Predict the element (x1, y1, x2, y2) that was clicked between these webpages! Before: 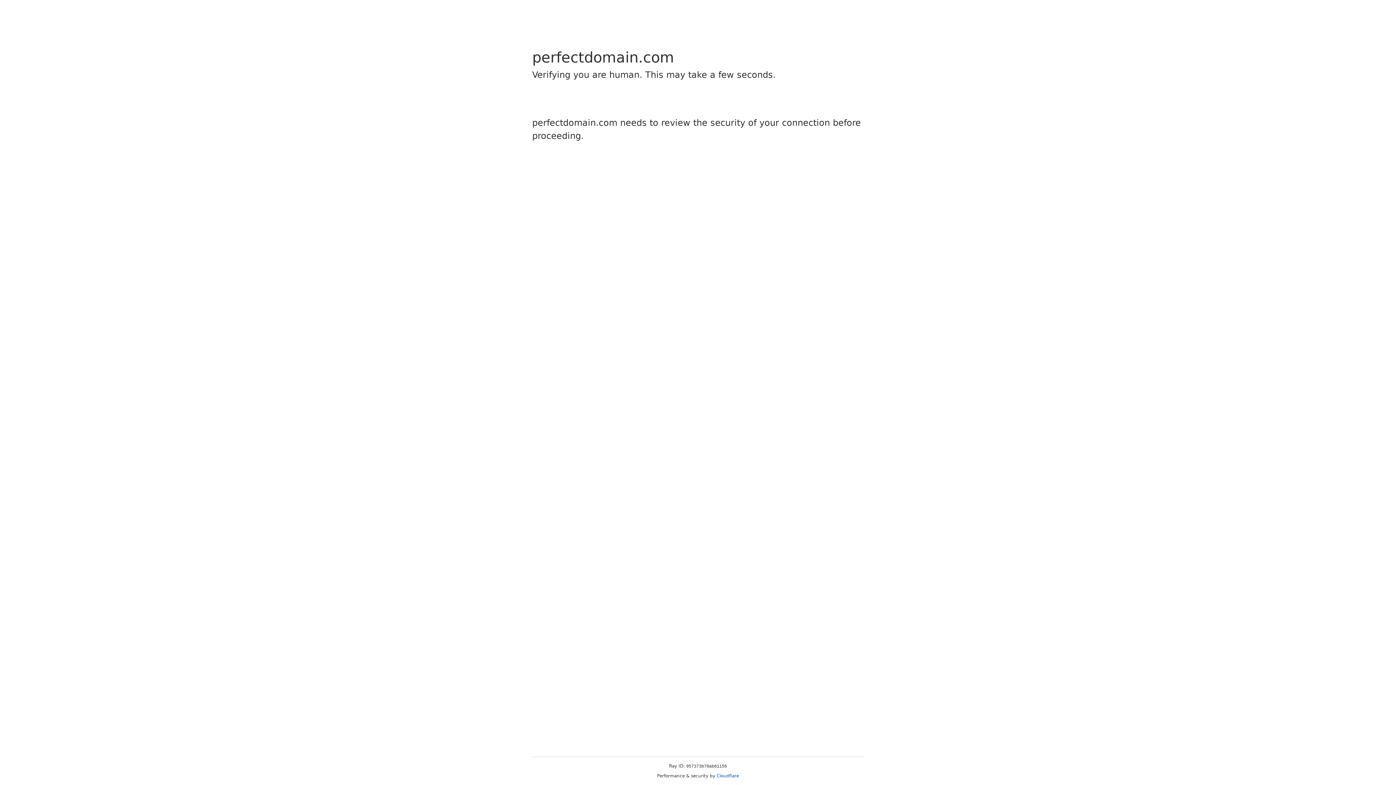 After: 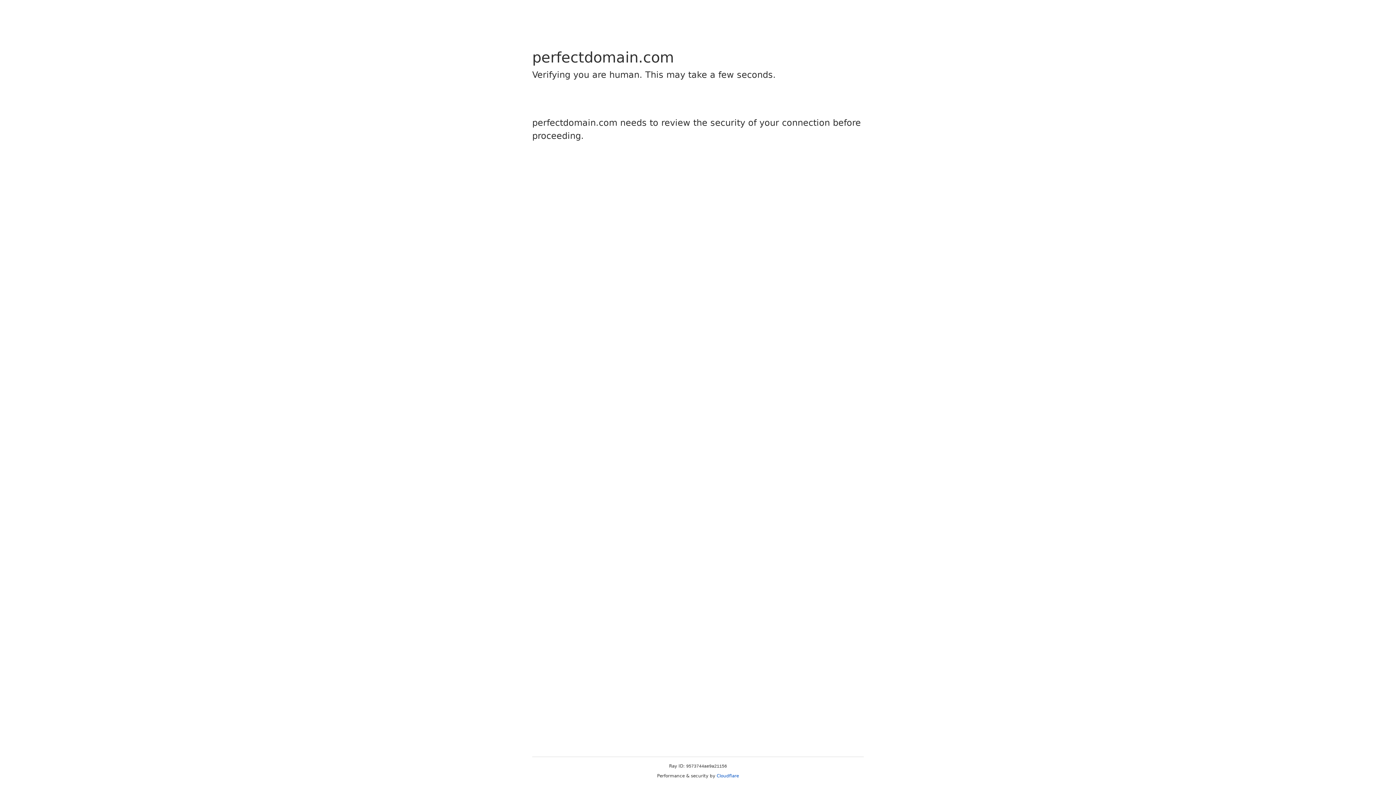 Action: label: Cloudflare bbox: (716, 773, 739, 778)